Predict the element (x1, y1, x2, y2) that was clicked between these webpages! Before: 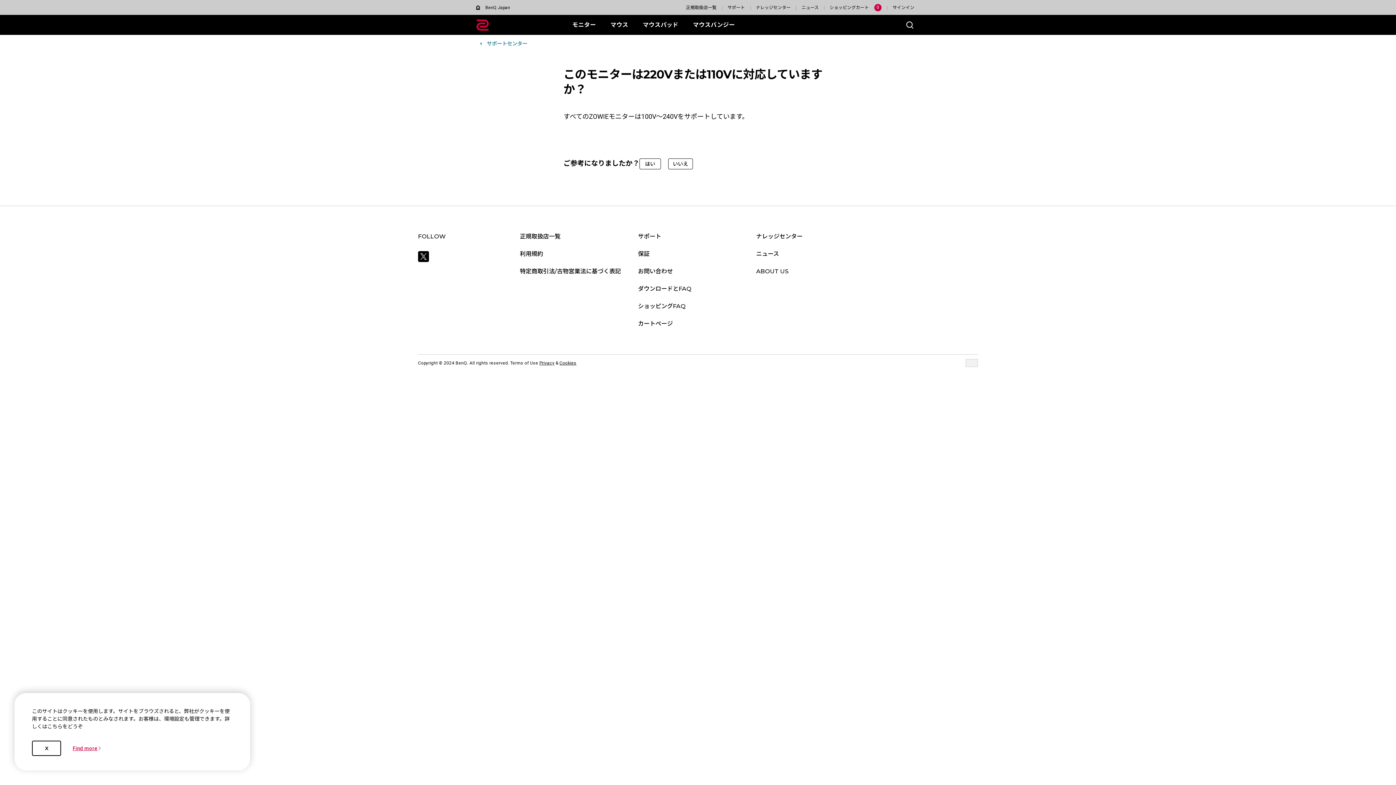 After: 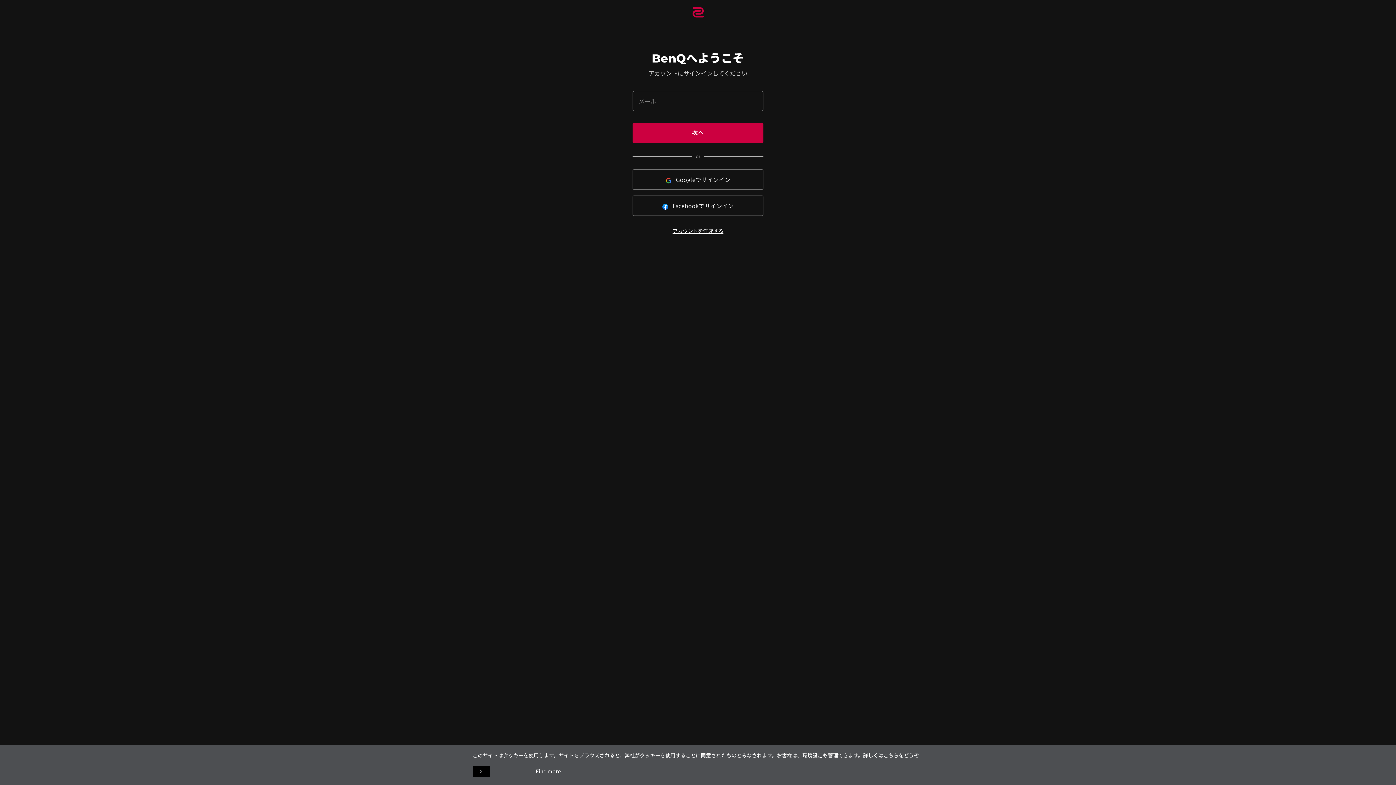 Action: bbox: (887, 0, 920, 15) label: サインイン